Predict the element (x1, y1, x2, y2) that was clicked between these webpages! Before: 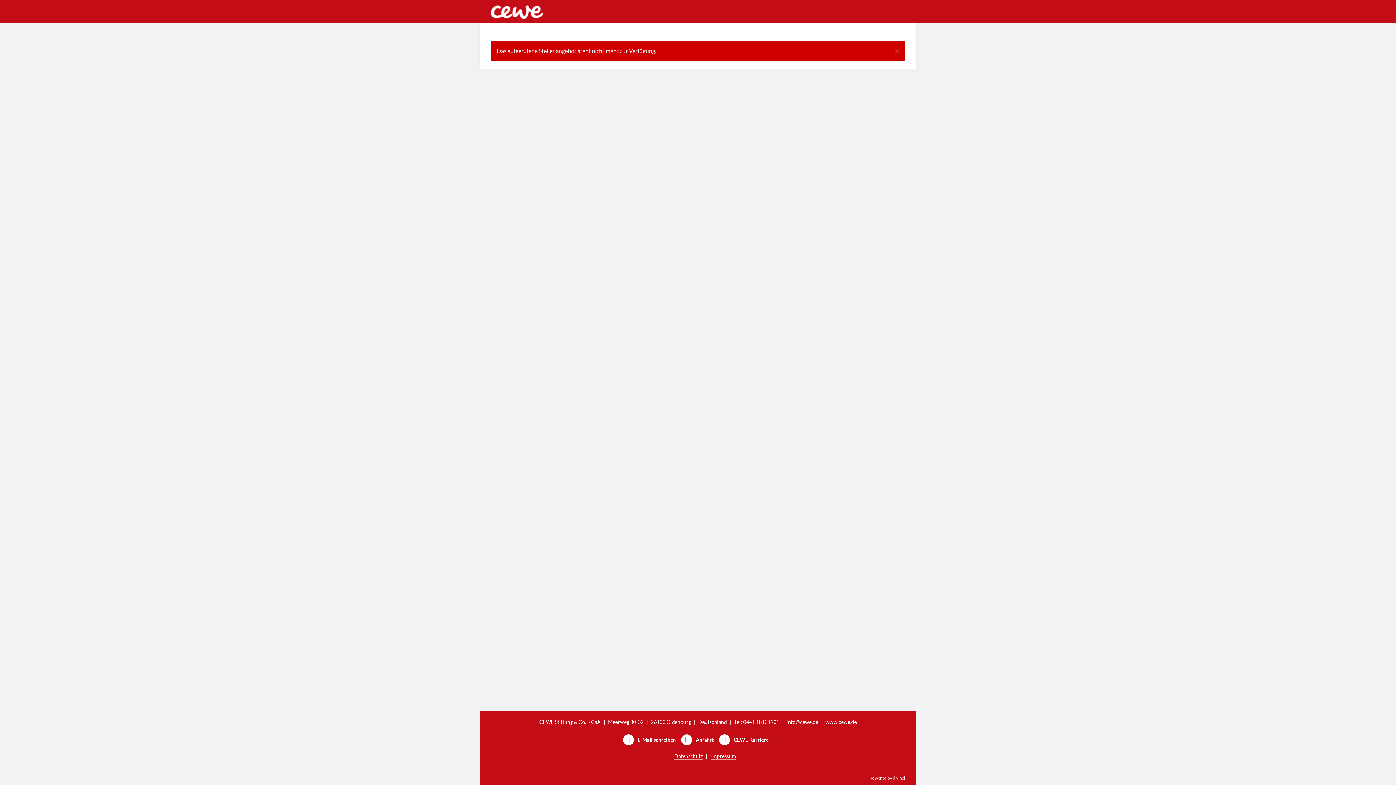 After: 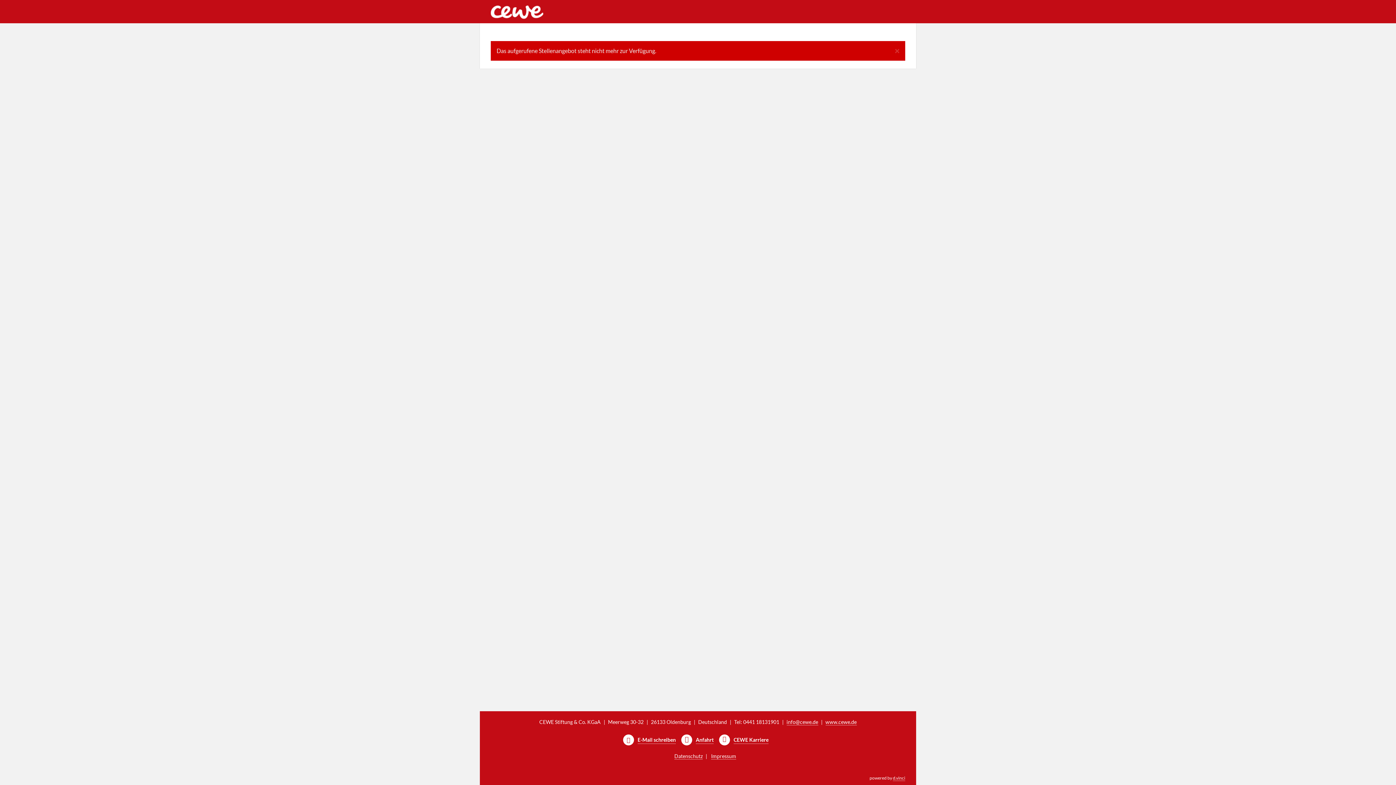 Action: bbox: (711, 753, 736, 759) label: Impressum